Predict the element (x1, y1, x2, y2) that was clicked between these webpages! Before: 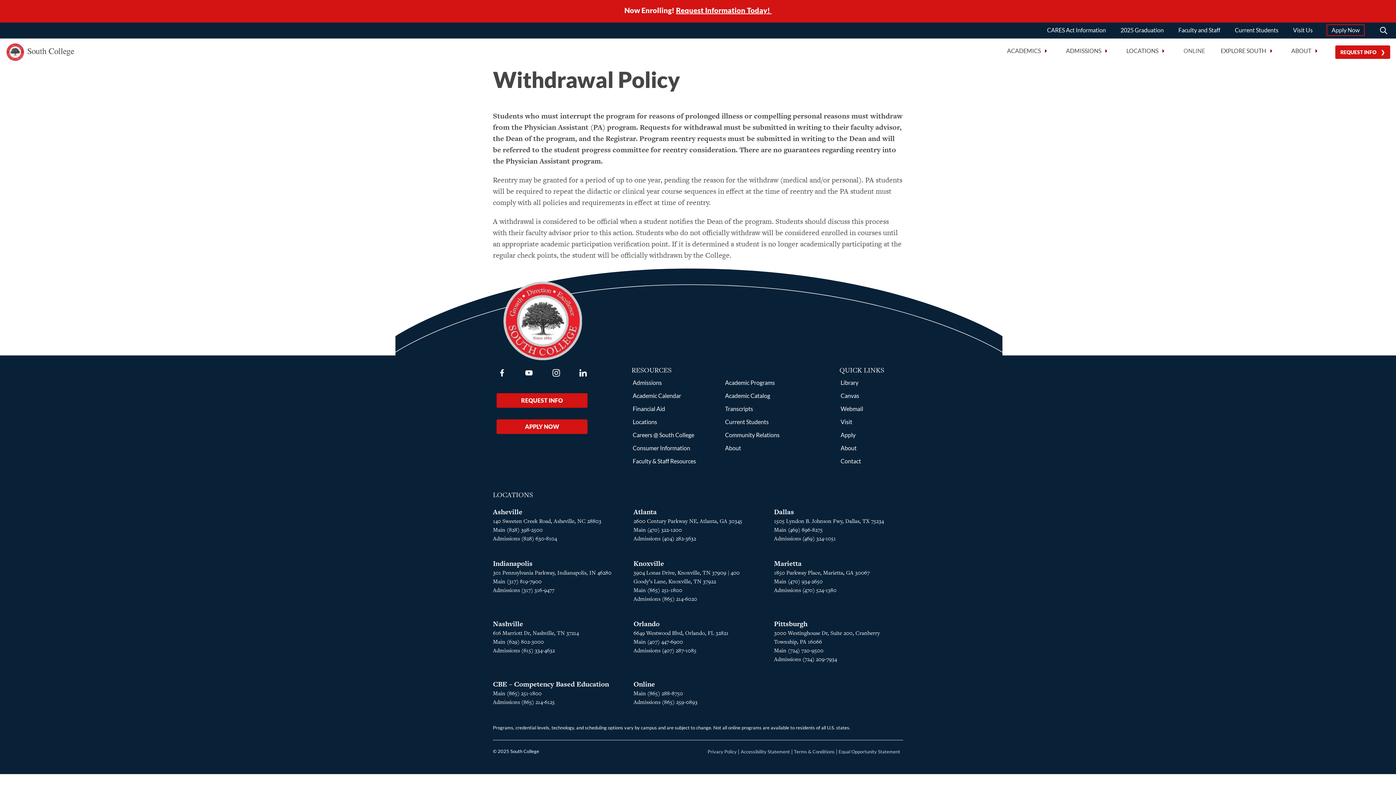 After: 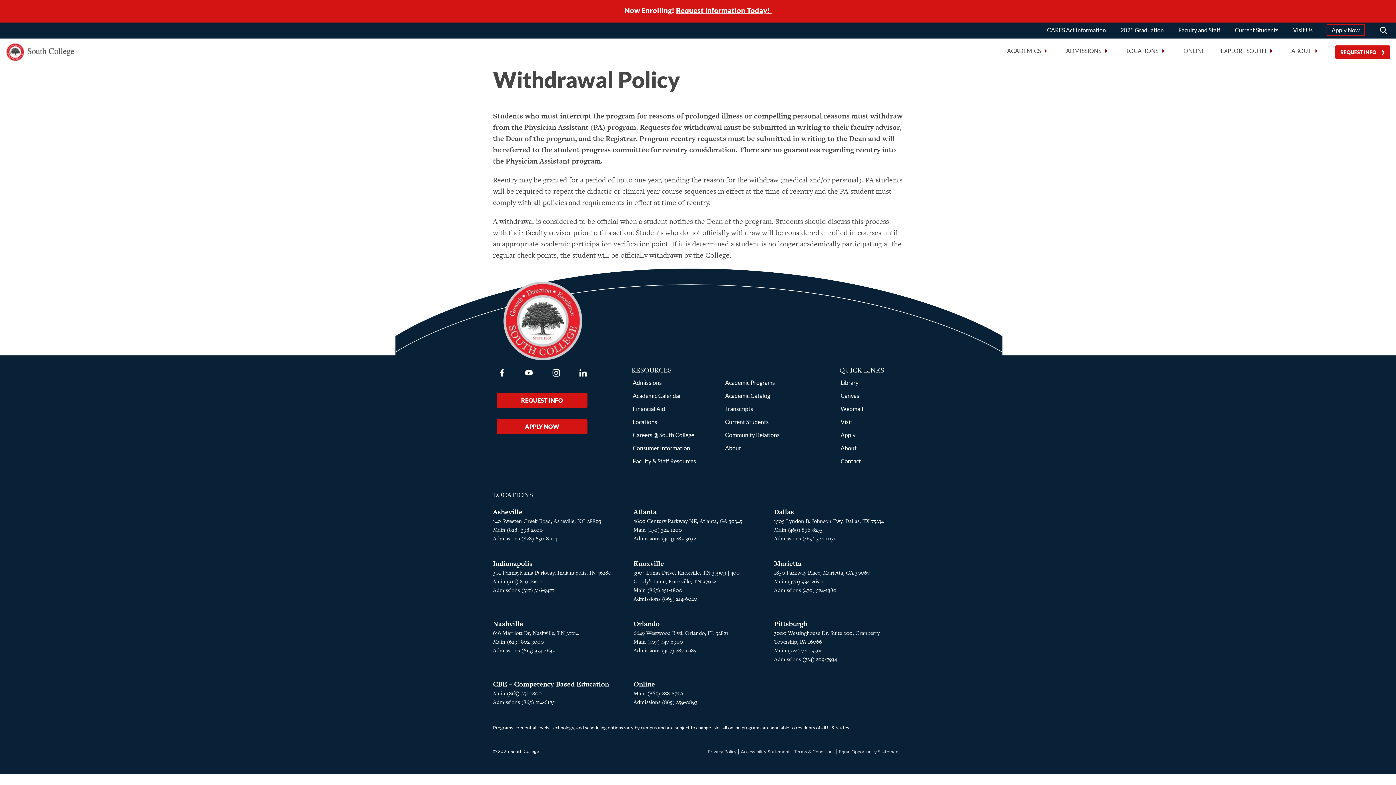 Action: label: Admissions (724) 209-7934 bbox: (774, 655, 903, 664)